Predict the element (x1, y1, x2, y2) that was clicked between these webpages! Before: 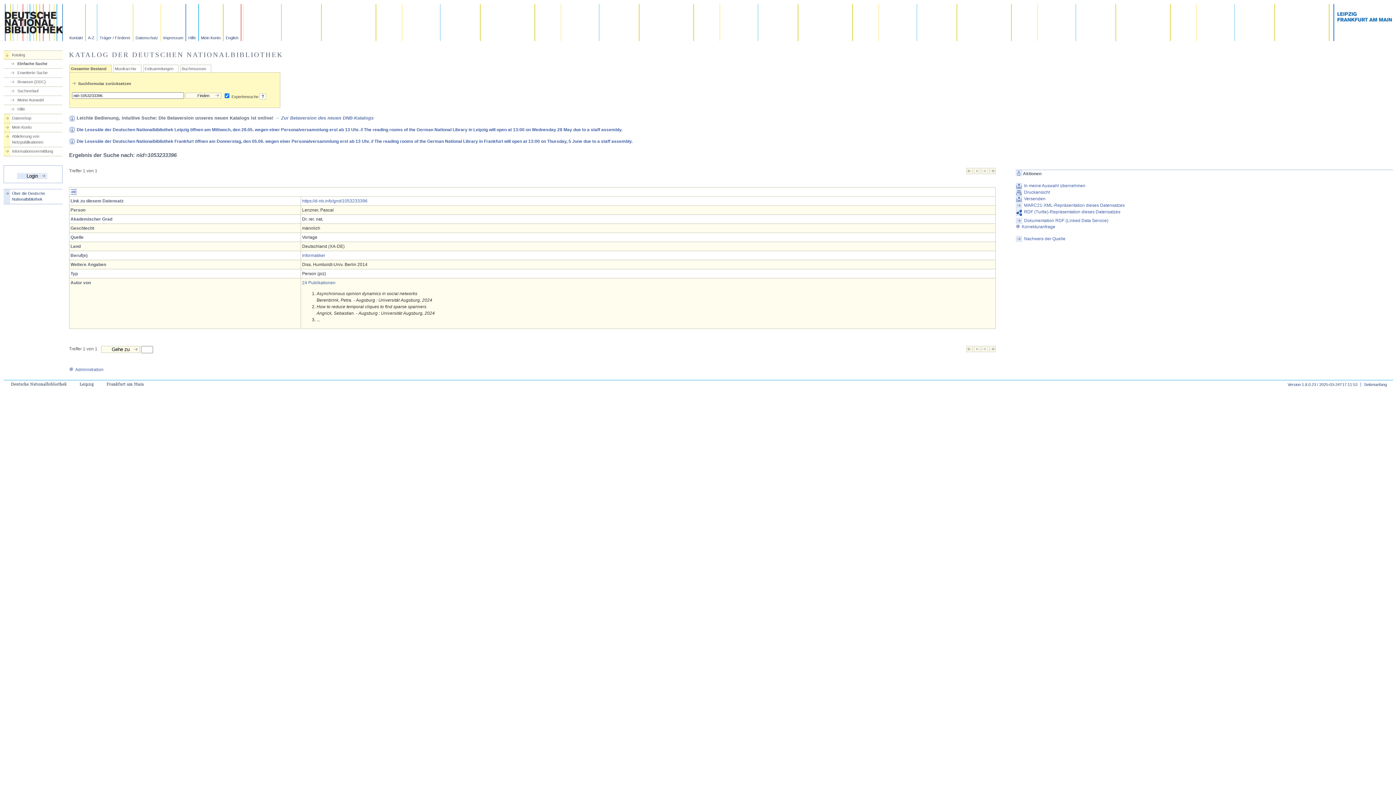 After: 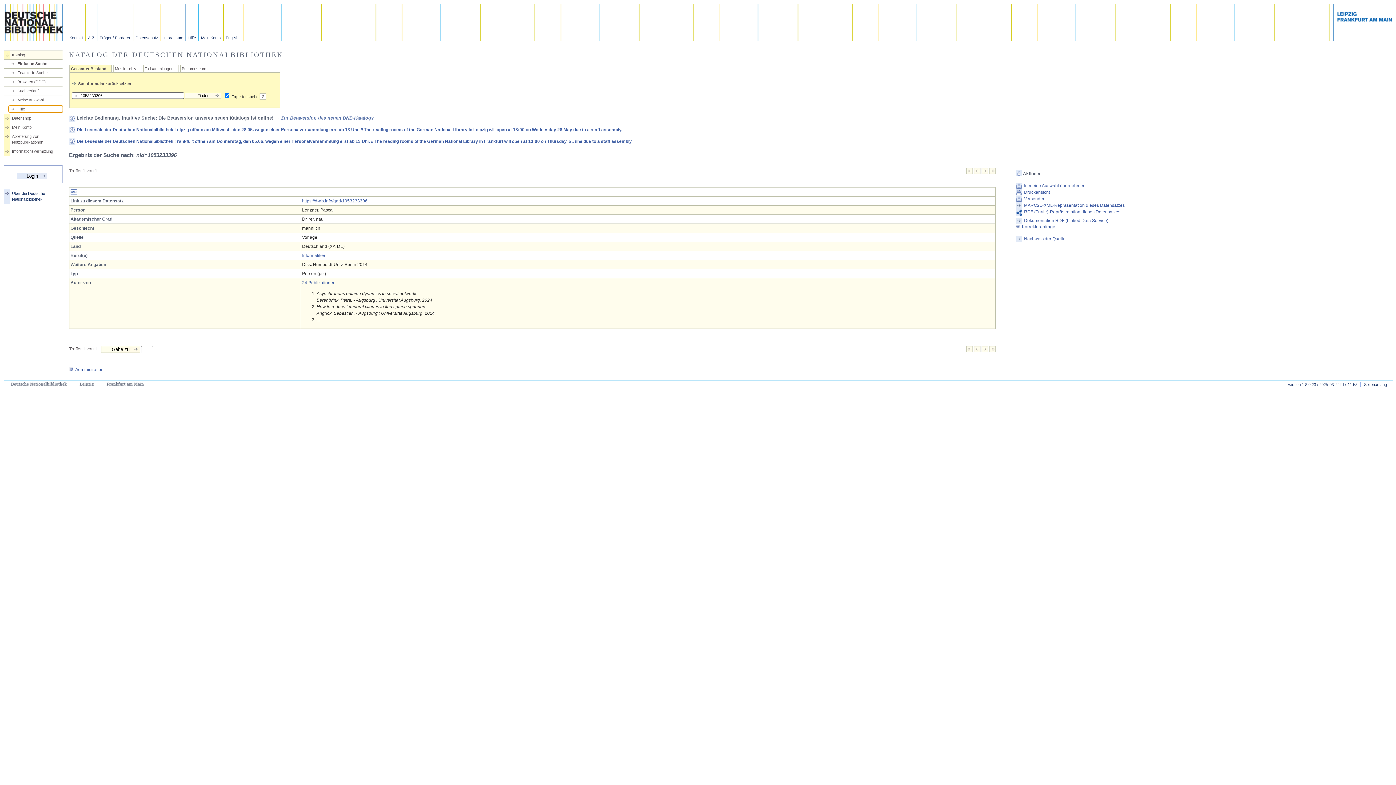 Action: label: Hilfe bbox: (9, 106, 62, 112)